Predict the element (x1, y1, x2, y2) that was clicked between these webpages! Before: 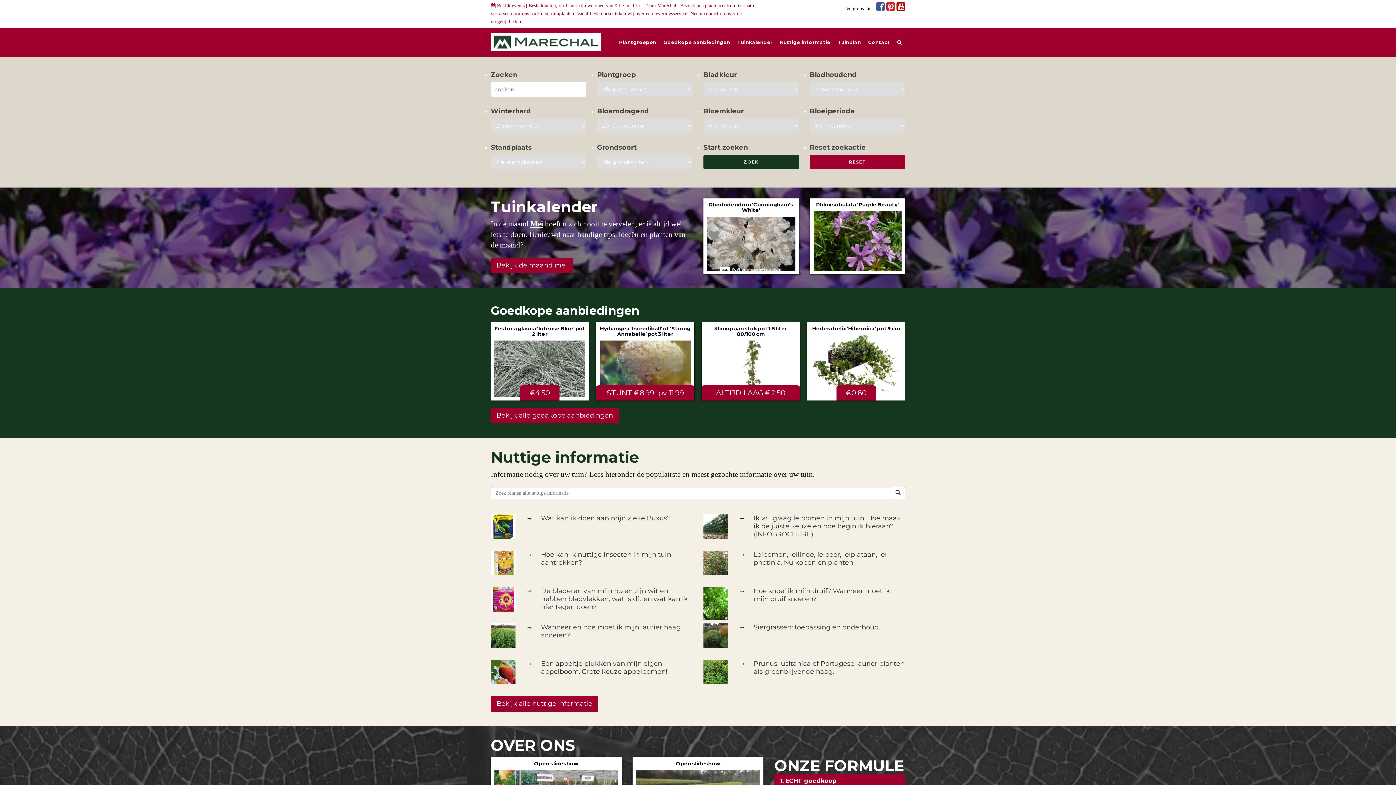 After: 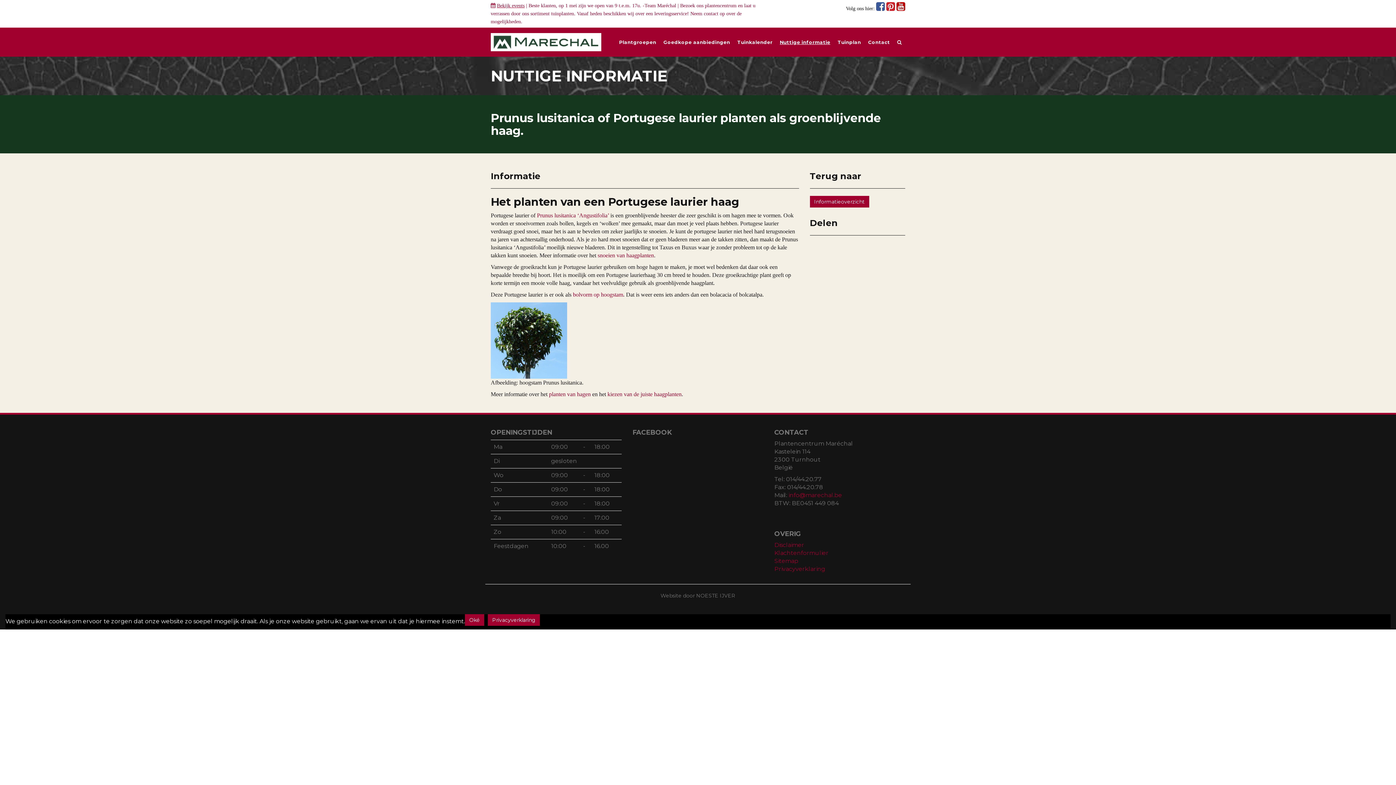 Action: bbox: (753, 660, 904, 676) label: Prunus lusitanica of Portugese laurier planten als groenblijvende haag.